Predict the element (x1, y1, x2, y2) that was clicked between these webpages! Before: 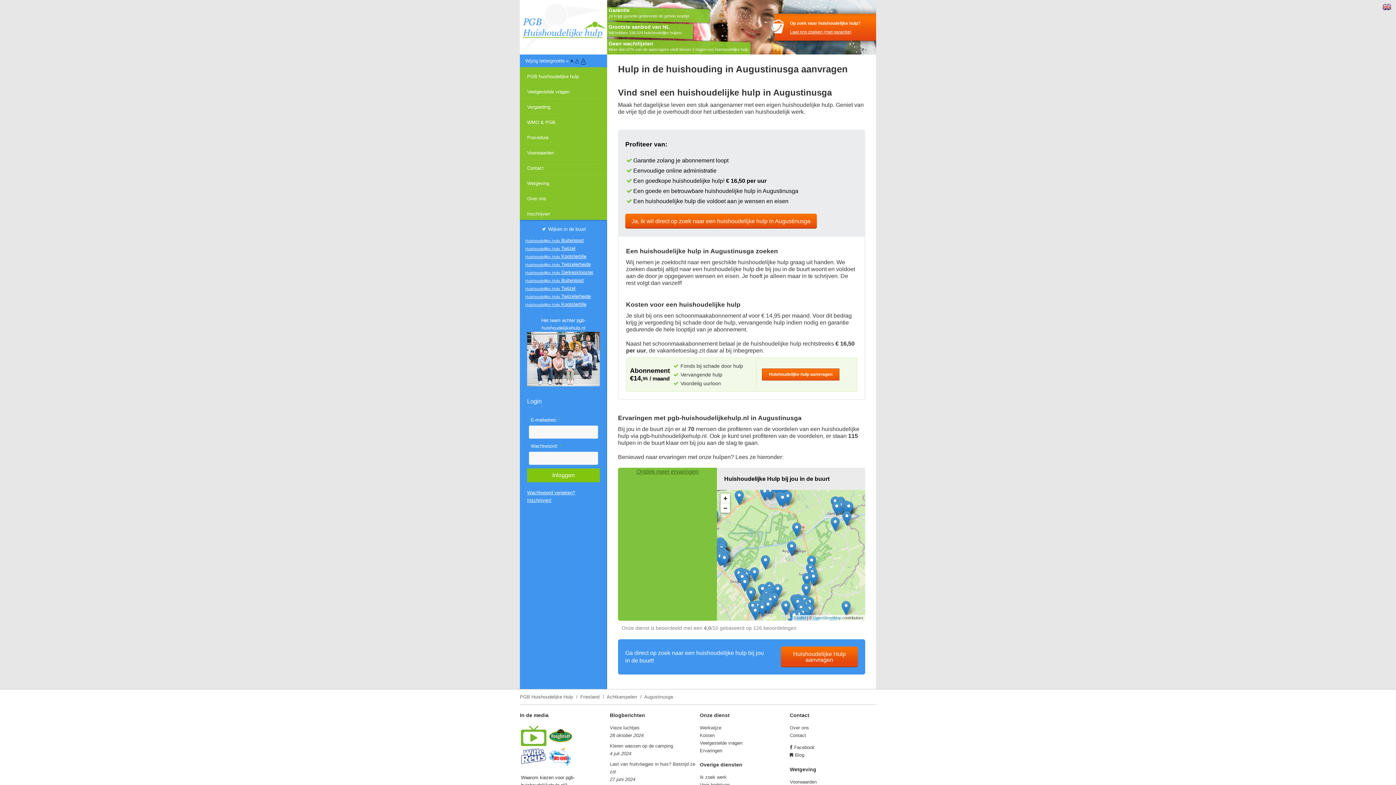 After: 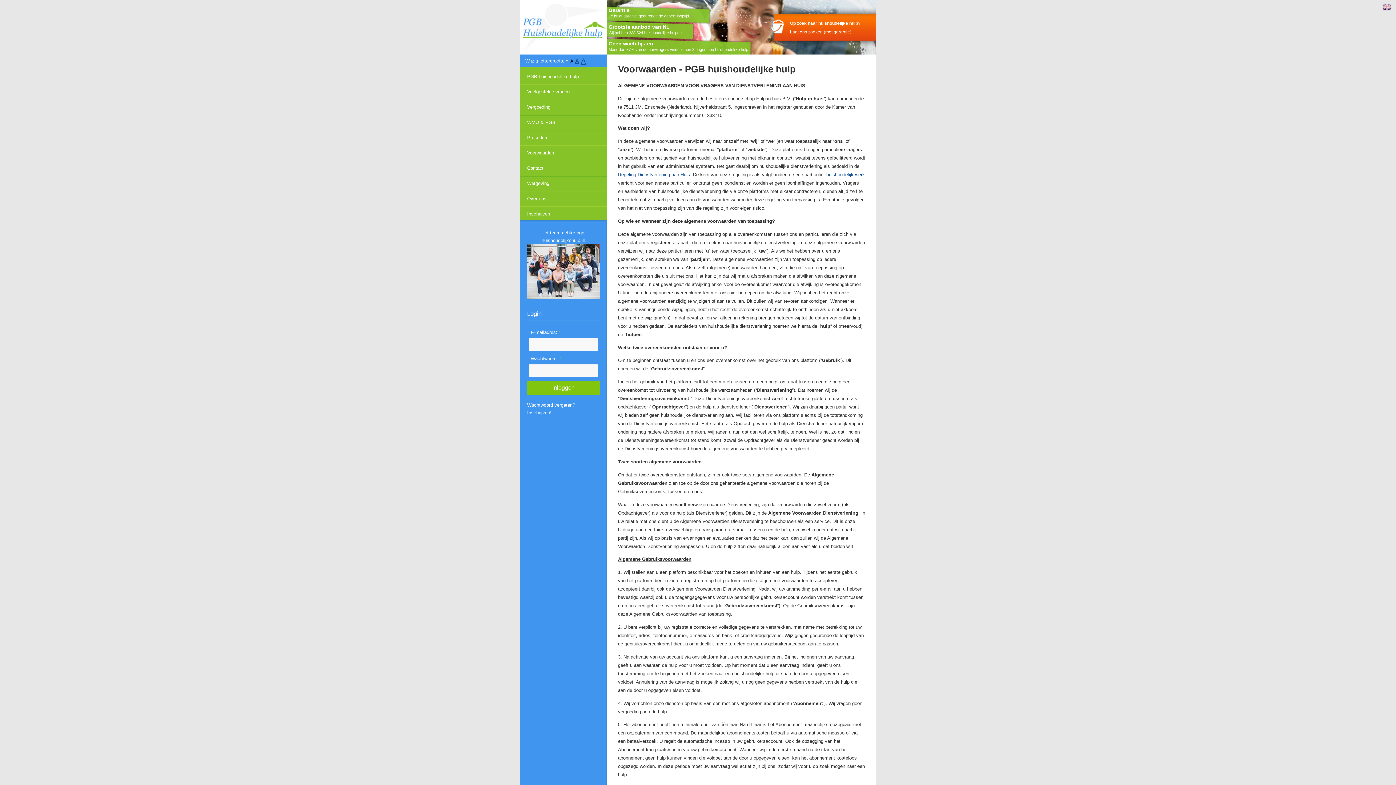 Action: bbox: (790, 779, 816, 785) label: Voorwaarden